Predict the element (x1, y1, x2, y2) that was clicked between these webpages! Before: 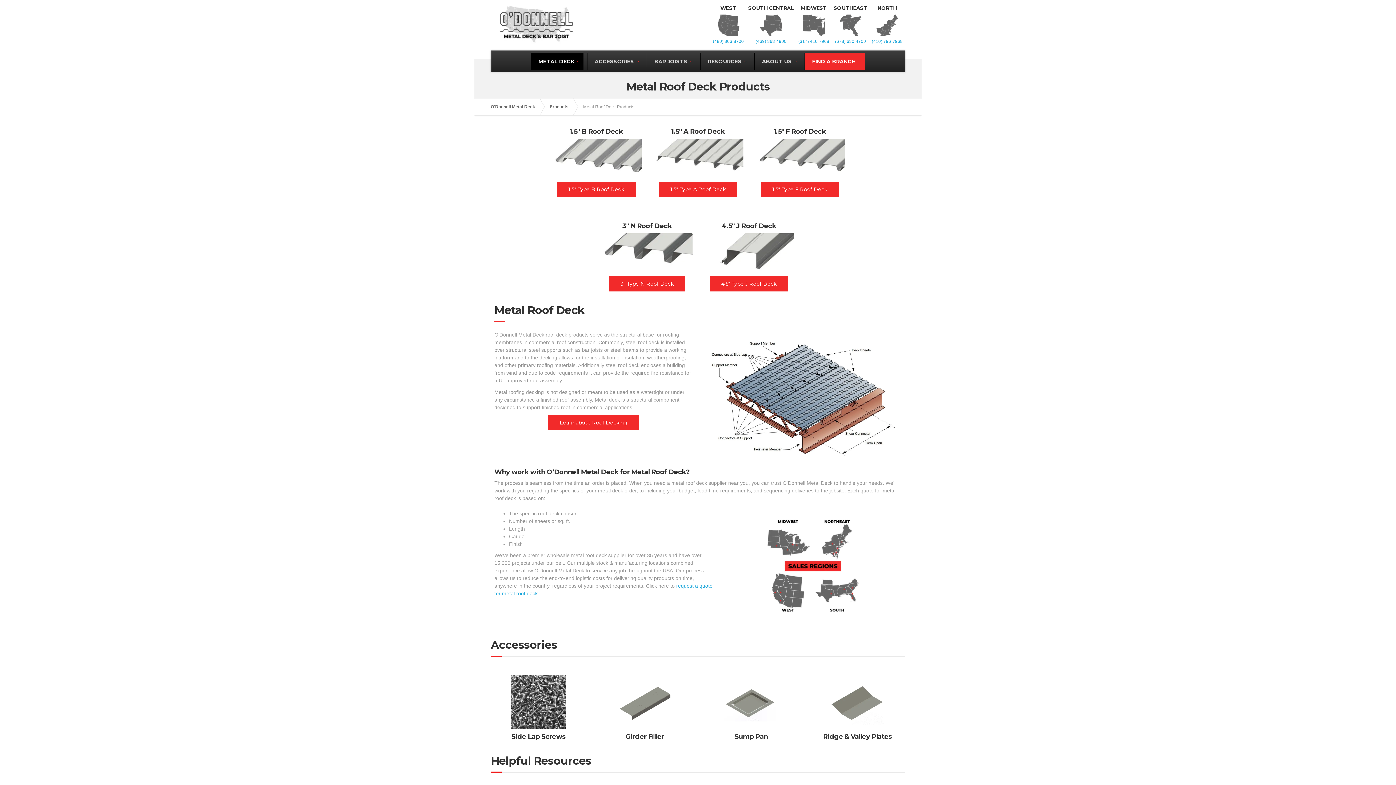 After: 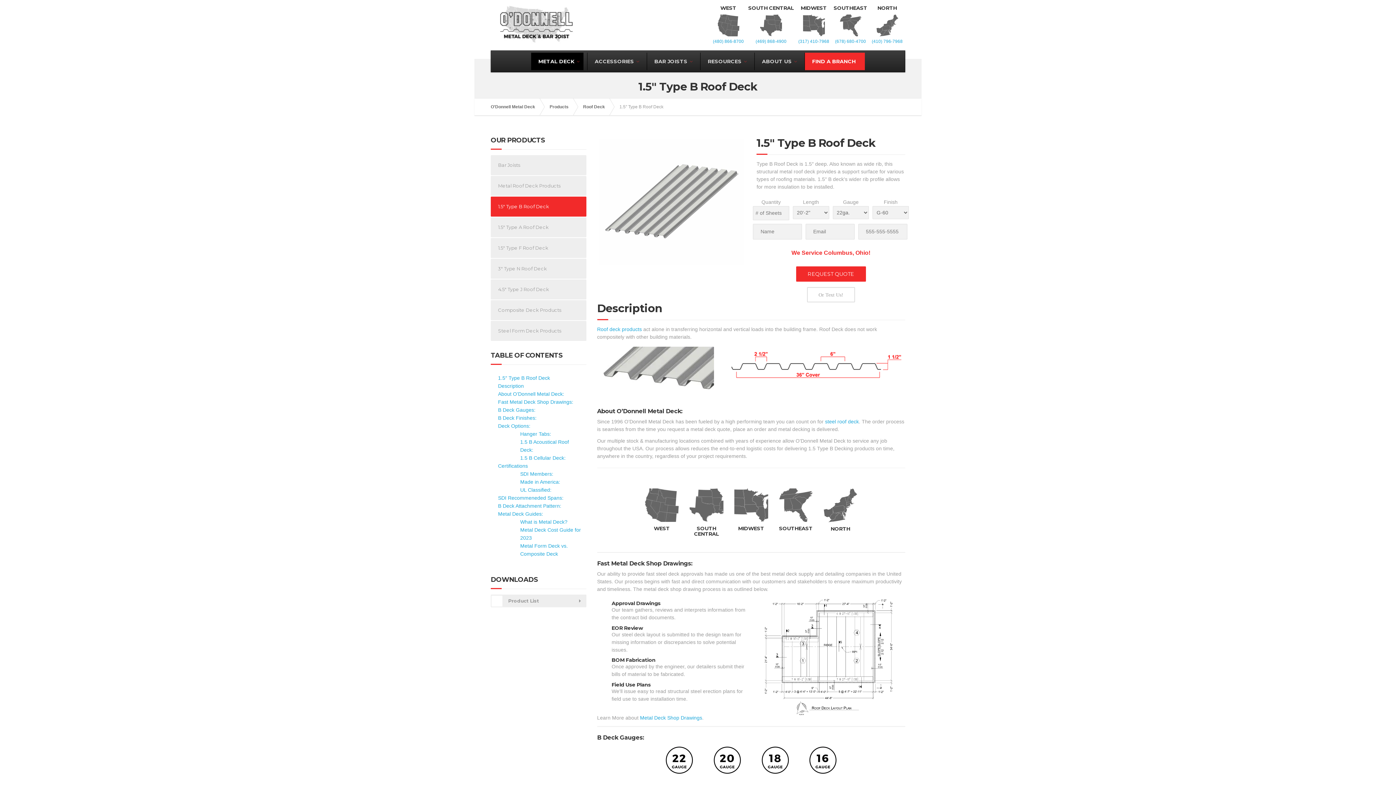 Action: bbox: (550, 138, 641, 177)